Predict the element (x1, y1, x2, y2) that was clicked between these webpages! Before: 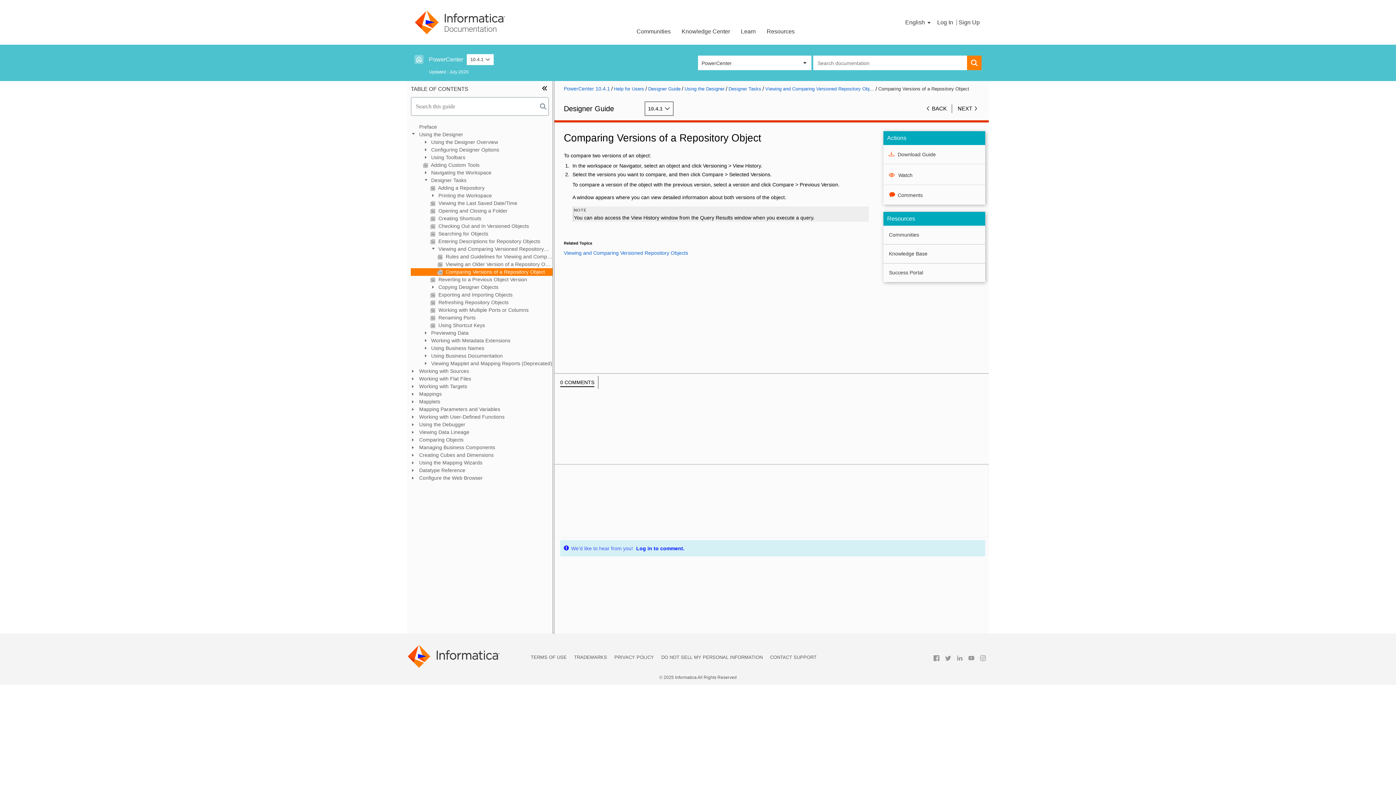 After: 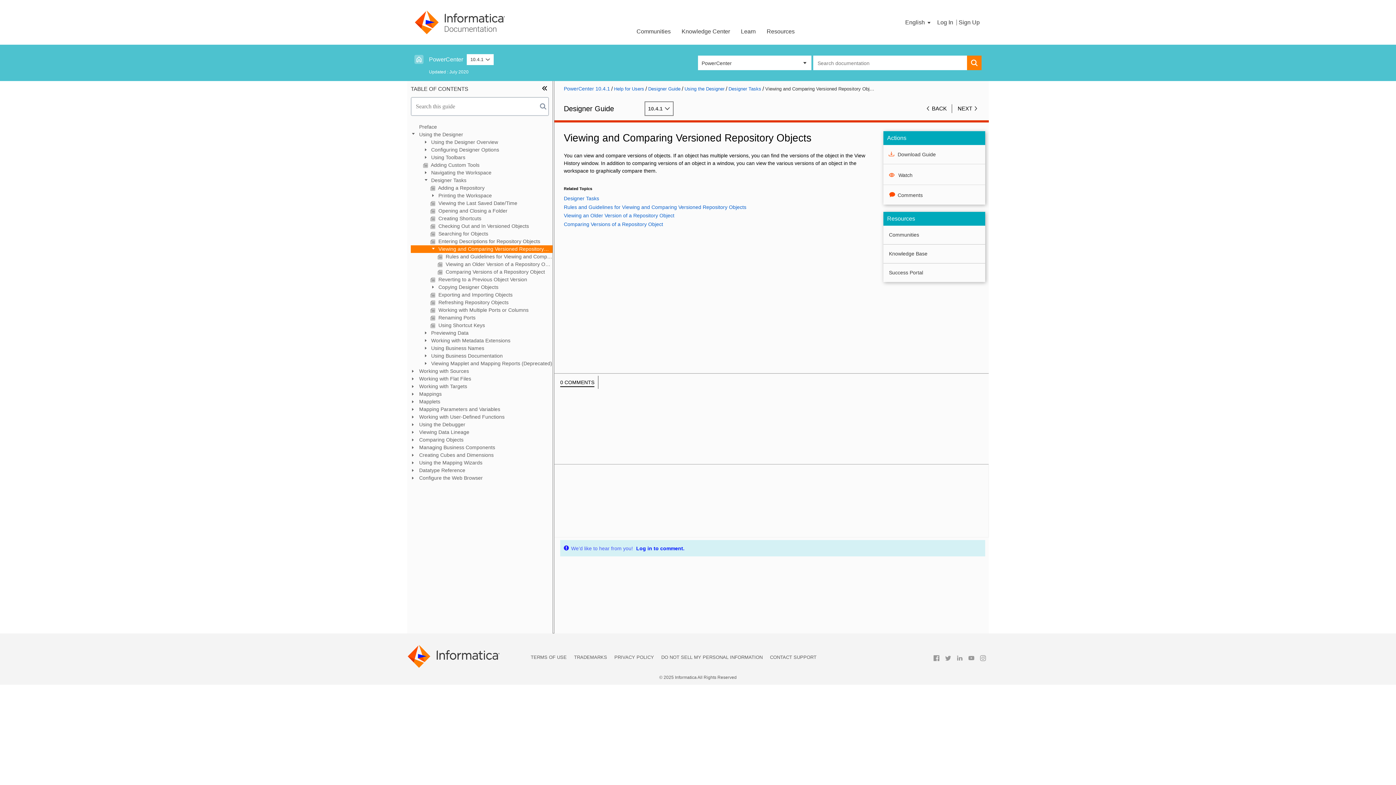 Action: bbox: (410, 245, 552, 253) label:  Viewing and Comparing Versioned Repository Objects